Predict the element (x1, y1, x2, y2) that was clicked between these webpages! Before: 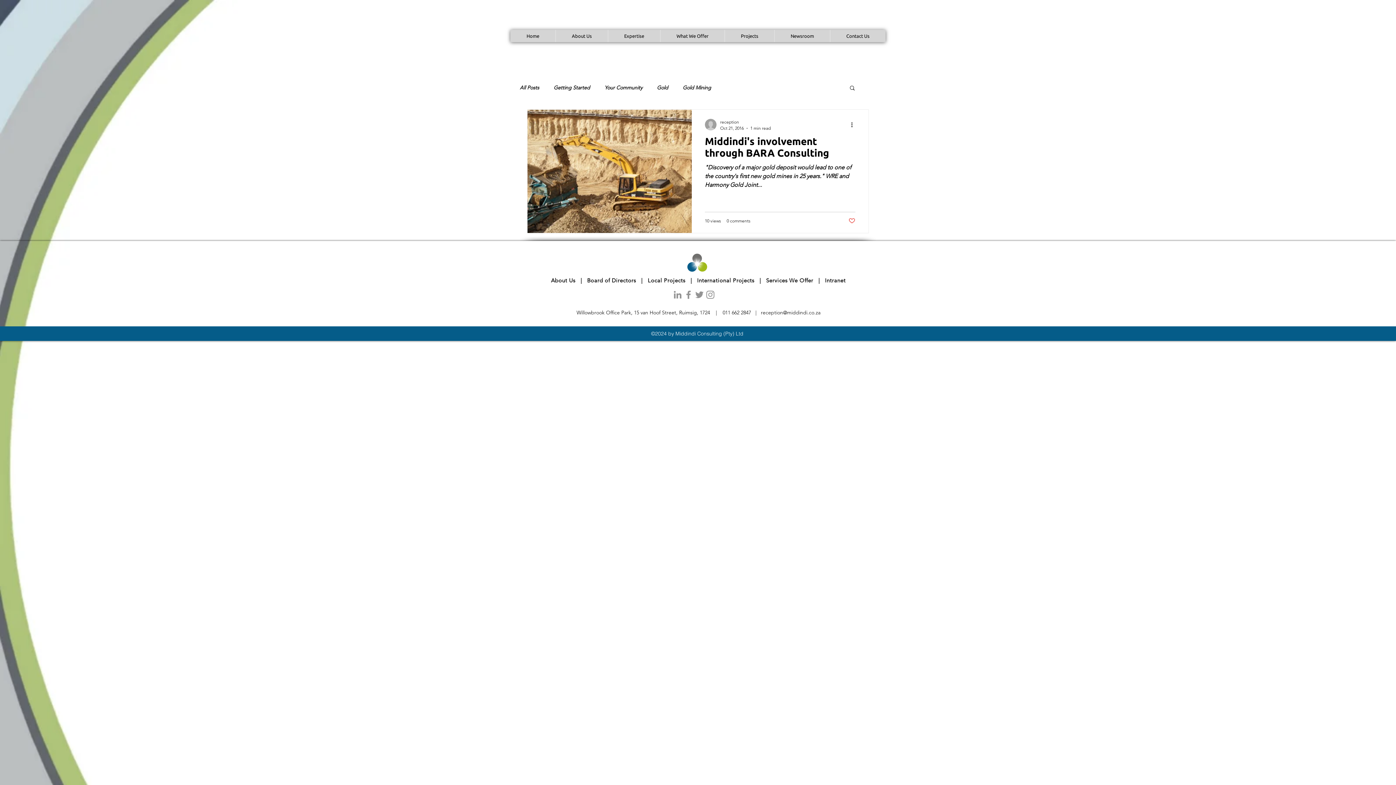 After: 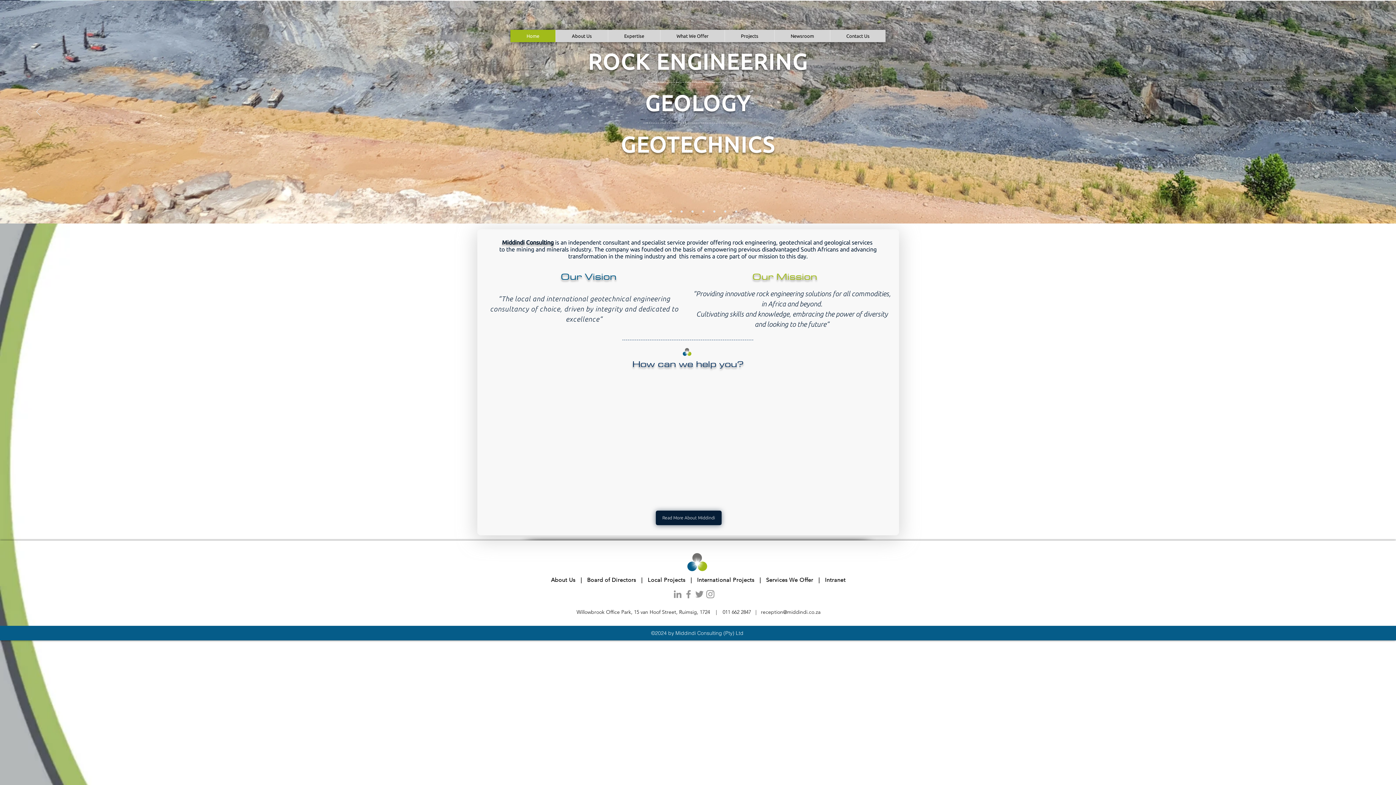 Action: bbox: (510, 29, 555, 42) label: Home